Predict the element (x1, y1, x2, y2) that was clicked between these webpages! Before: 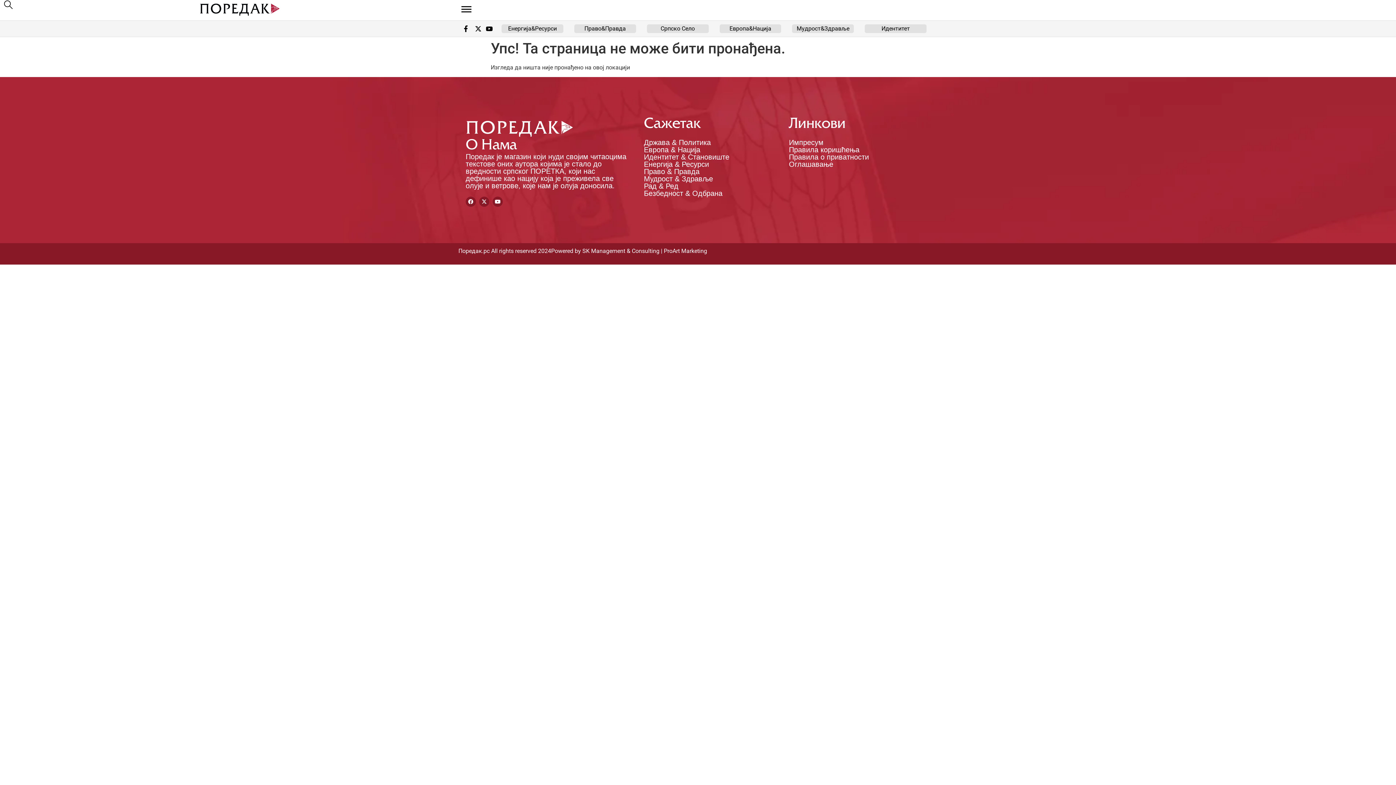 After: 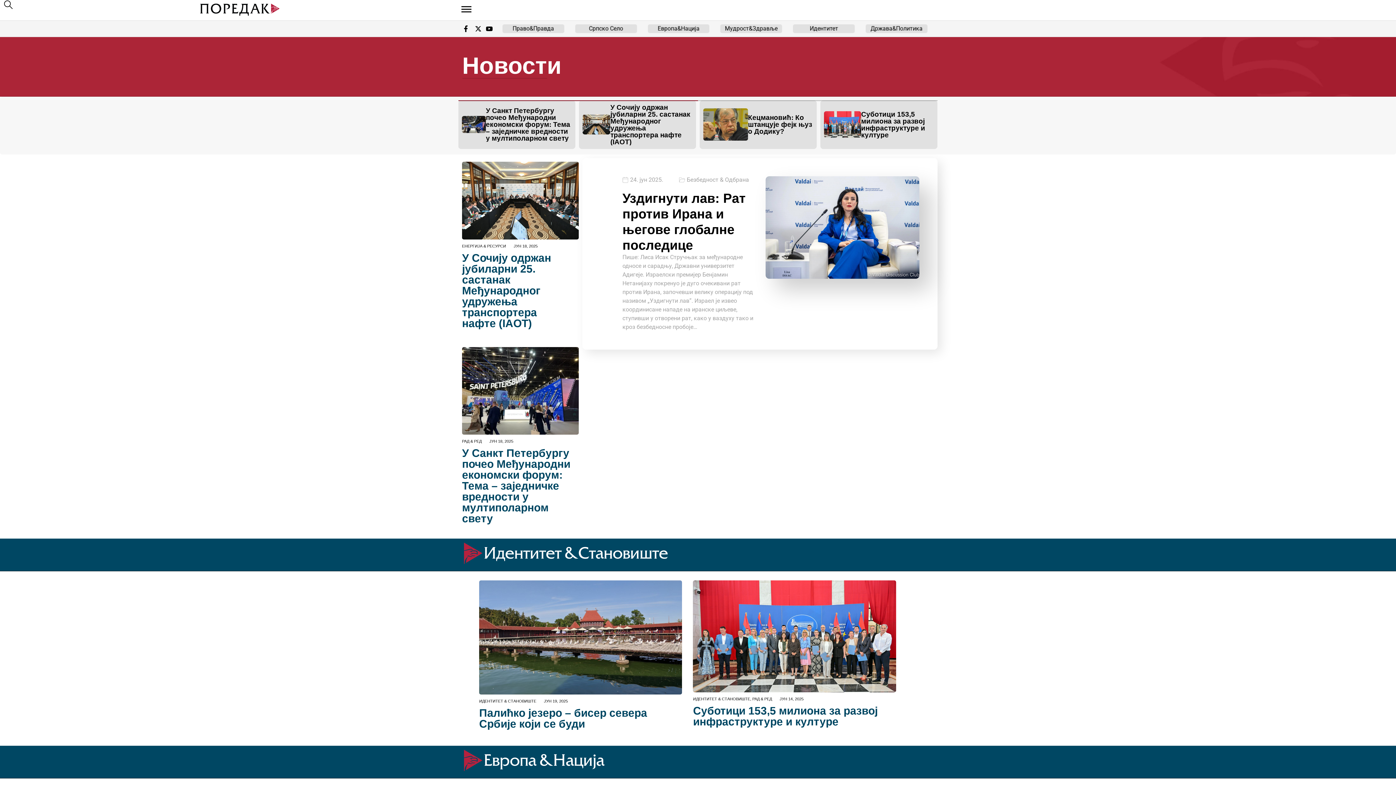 Action: bbox: (199, 1, 279, 16)